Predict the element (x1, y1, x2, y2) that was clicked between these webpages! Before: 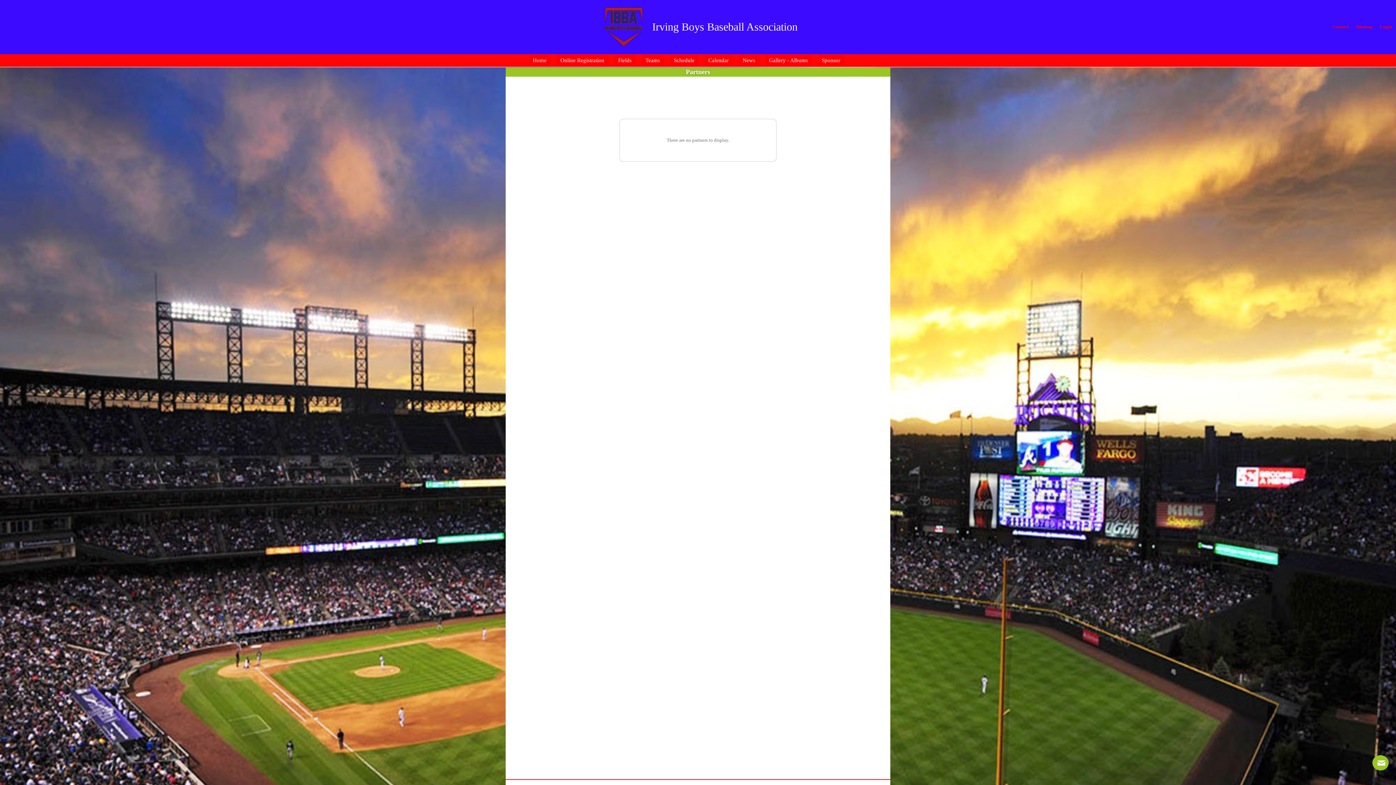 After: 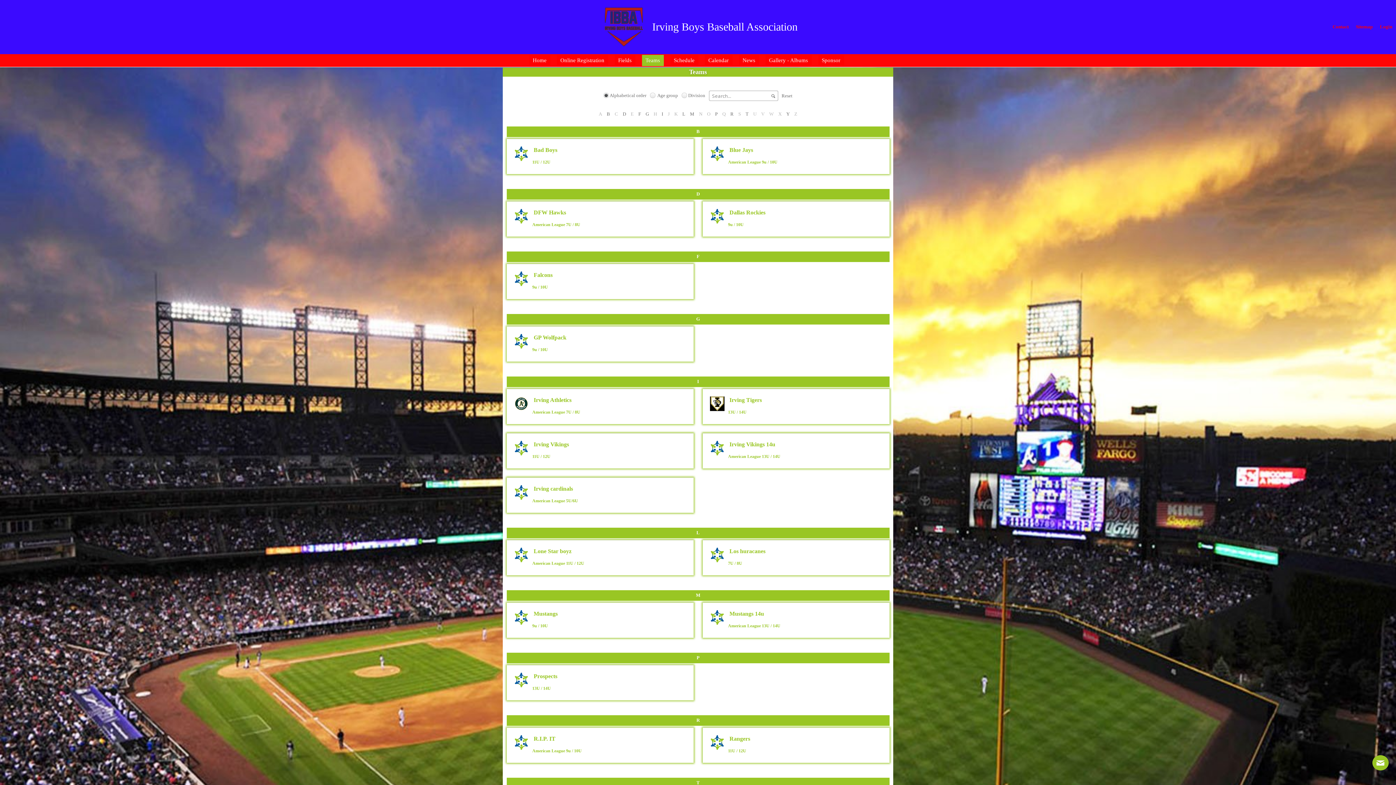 Action: label: Teams bbox: (647, 55, 669, 60)